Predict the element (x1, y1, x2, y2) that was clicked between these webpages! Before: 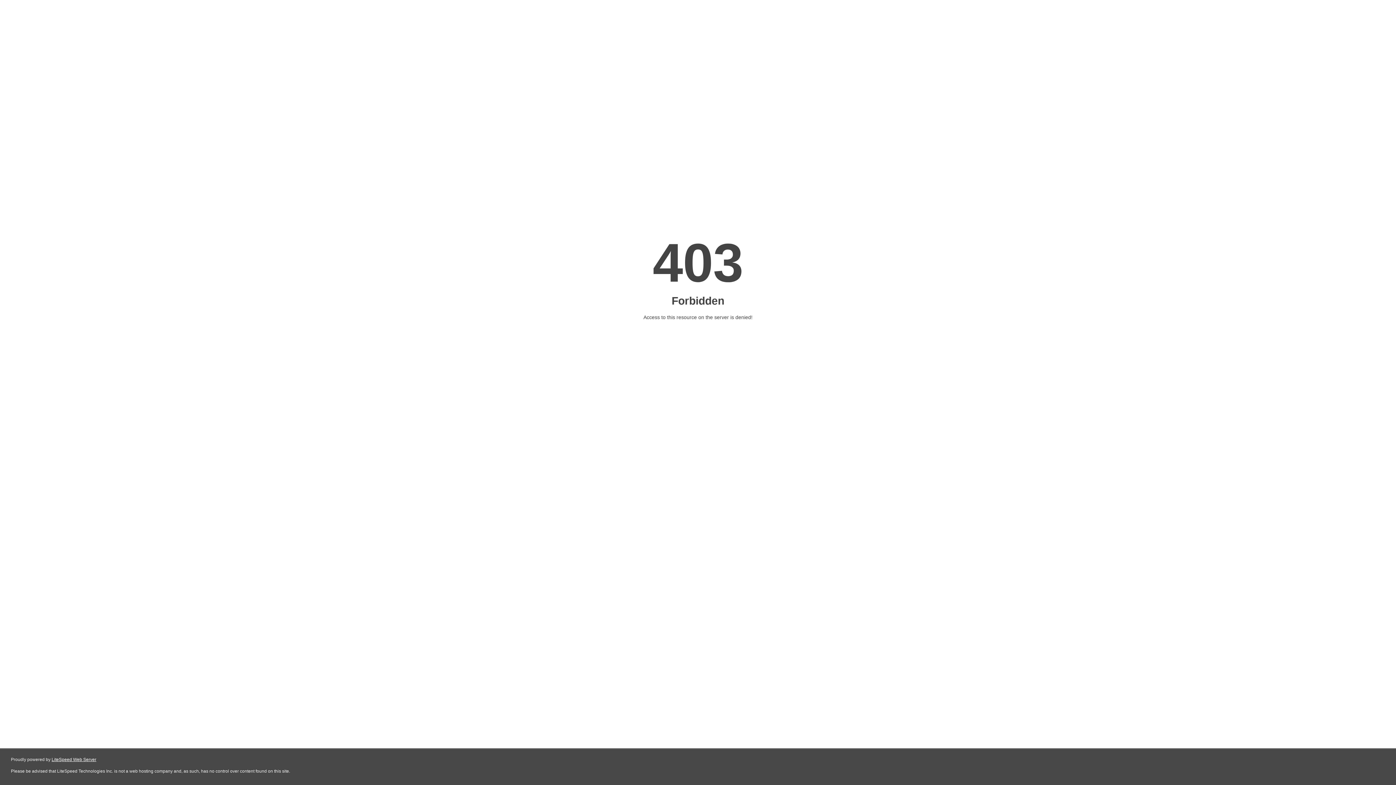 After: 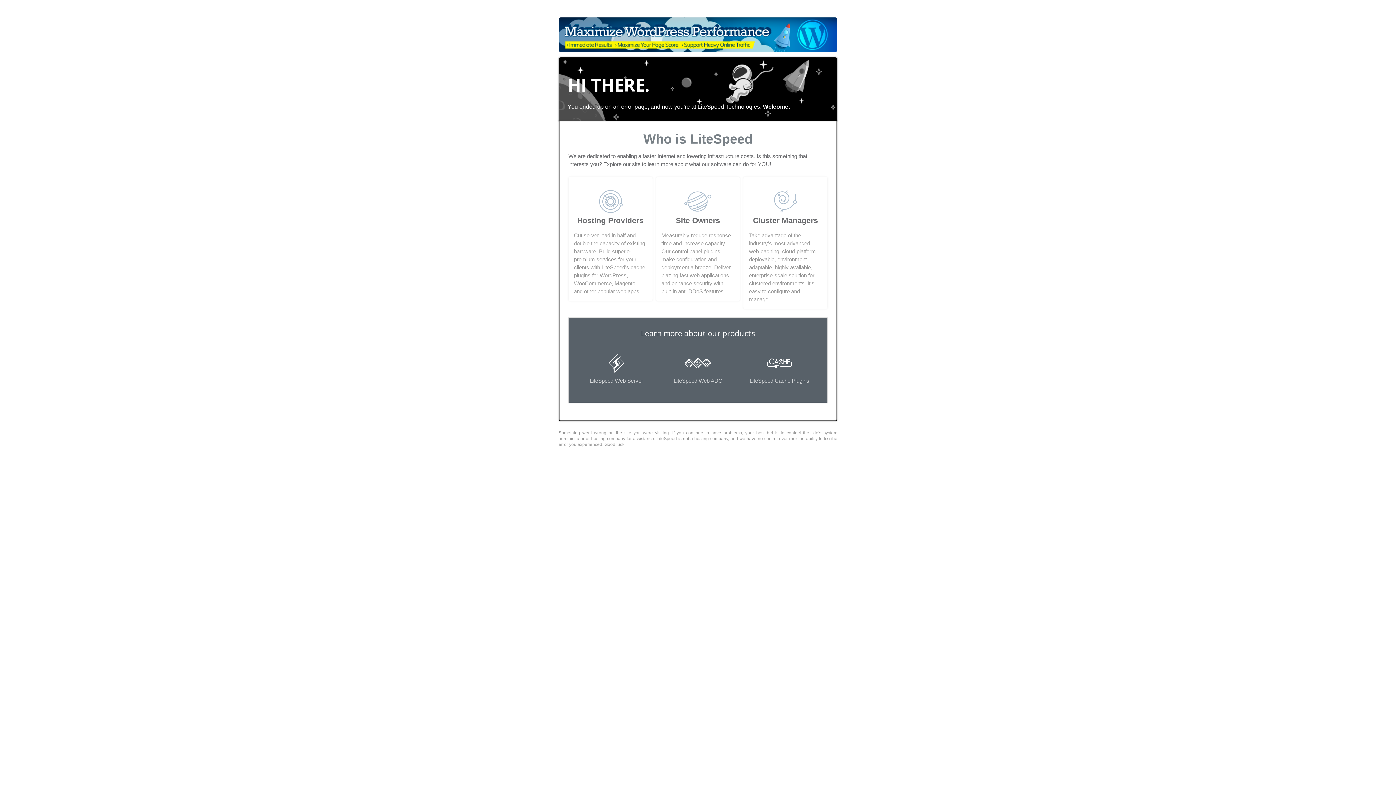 Action: bbox: (51, 757, 96, 762) label: LiteSpeed Web Server